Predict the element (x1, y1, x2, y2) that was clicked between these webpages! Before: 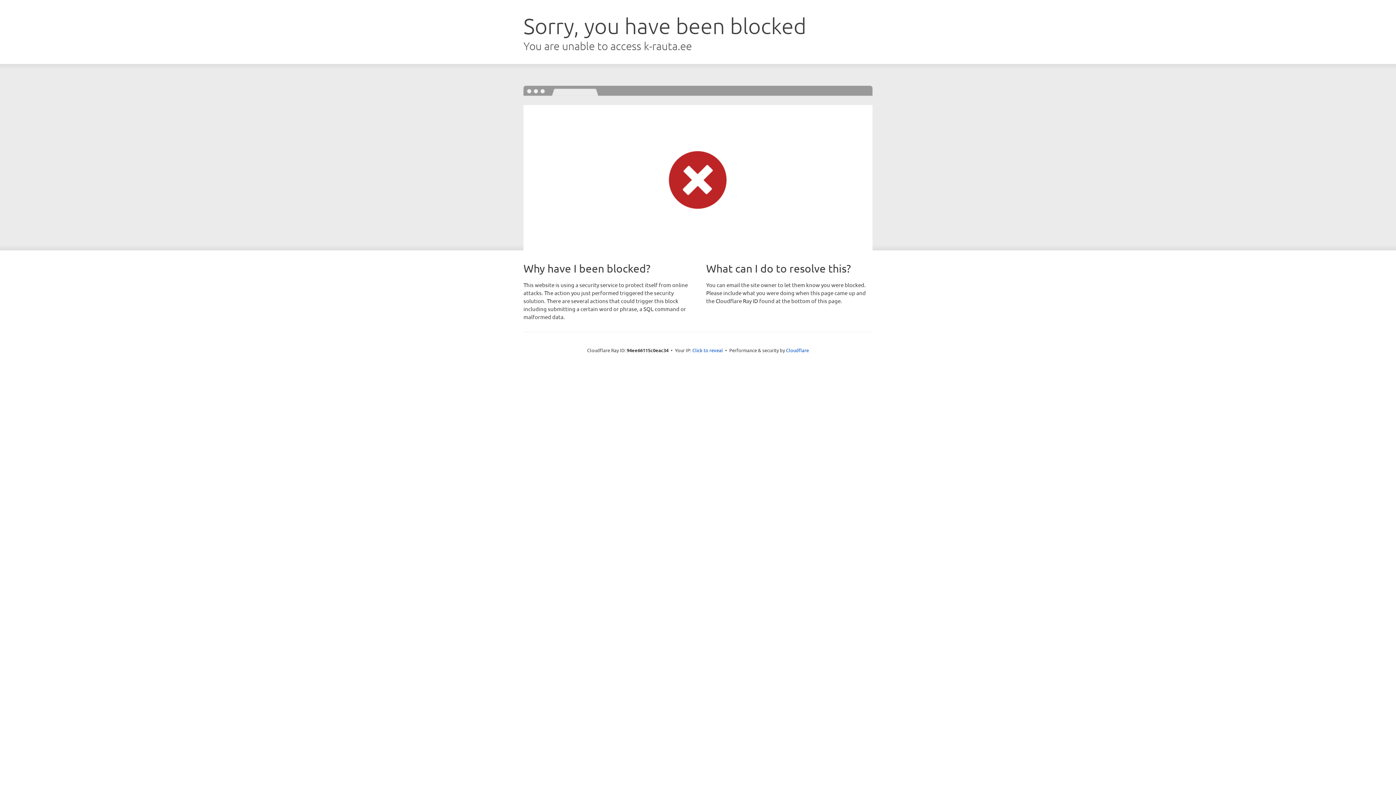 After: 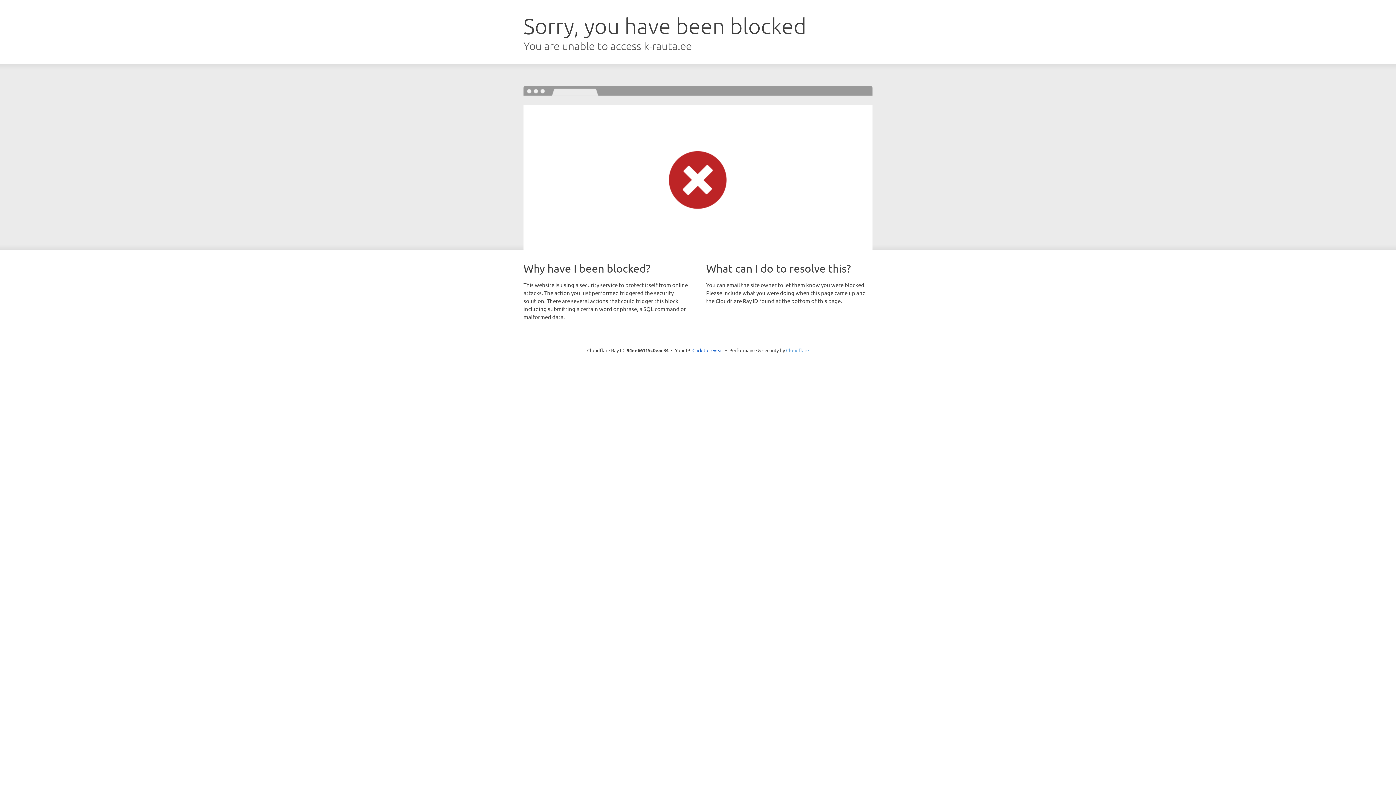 Action: label: Cloudflare bbox: (786, 347, 809, 353)